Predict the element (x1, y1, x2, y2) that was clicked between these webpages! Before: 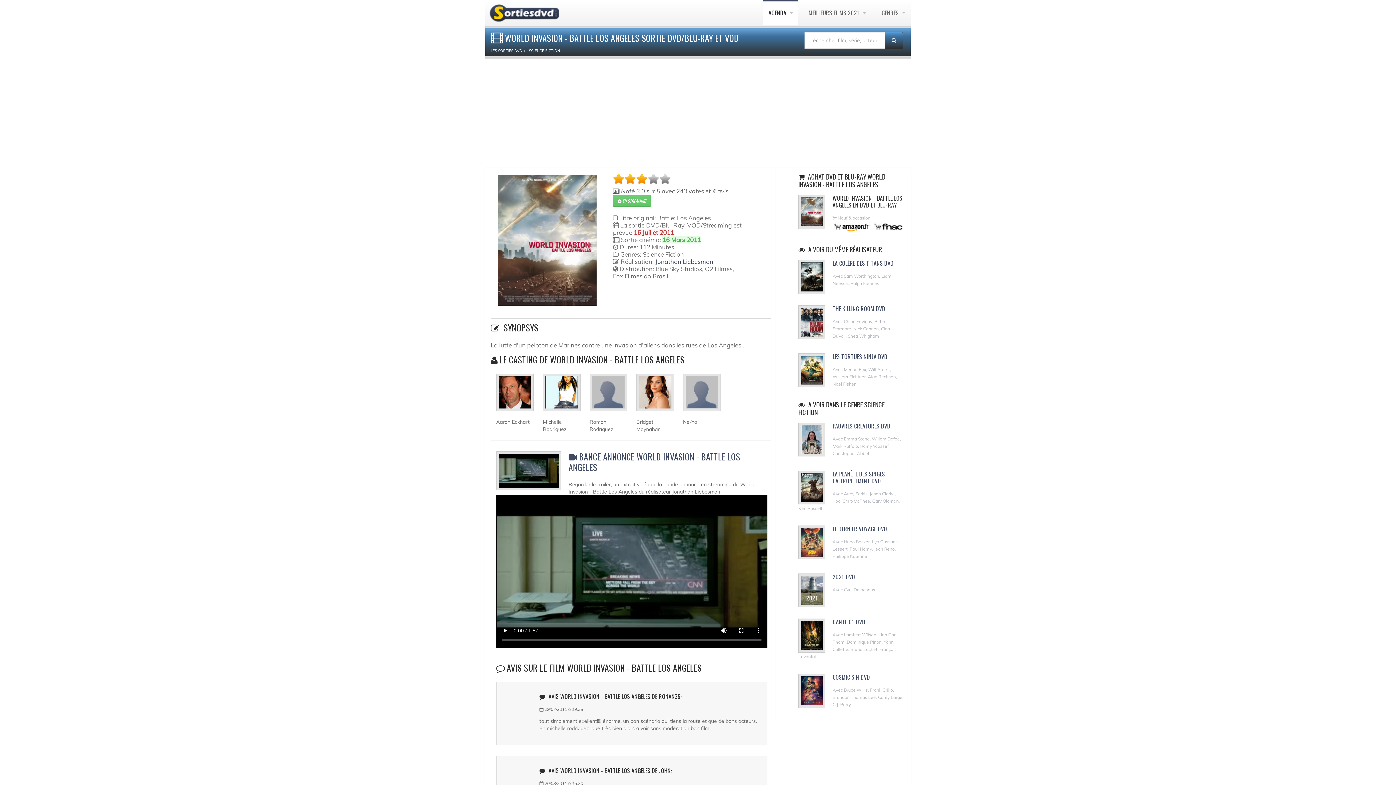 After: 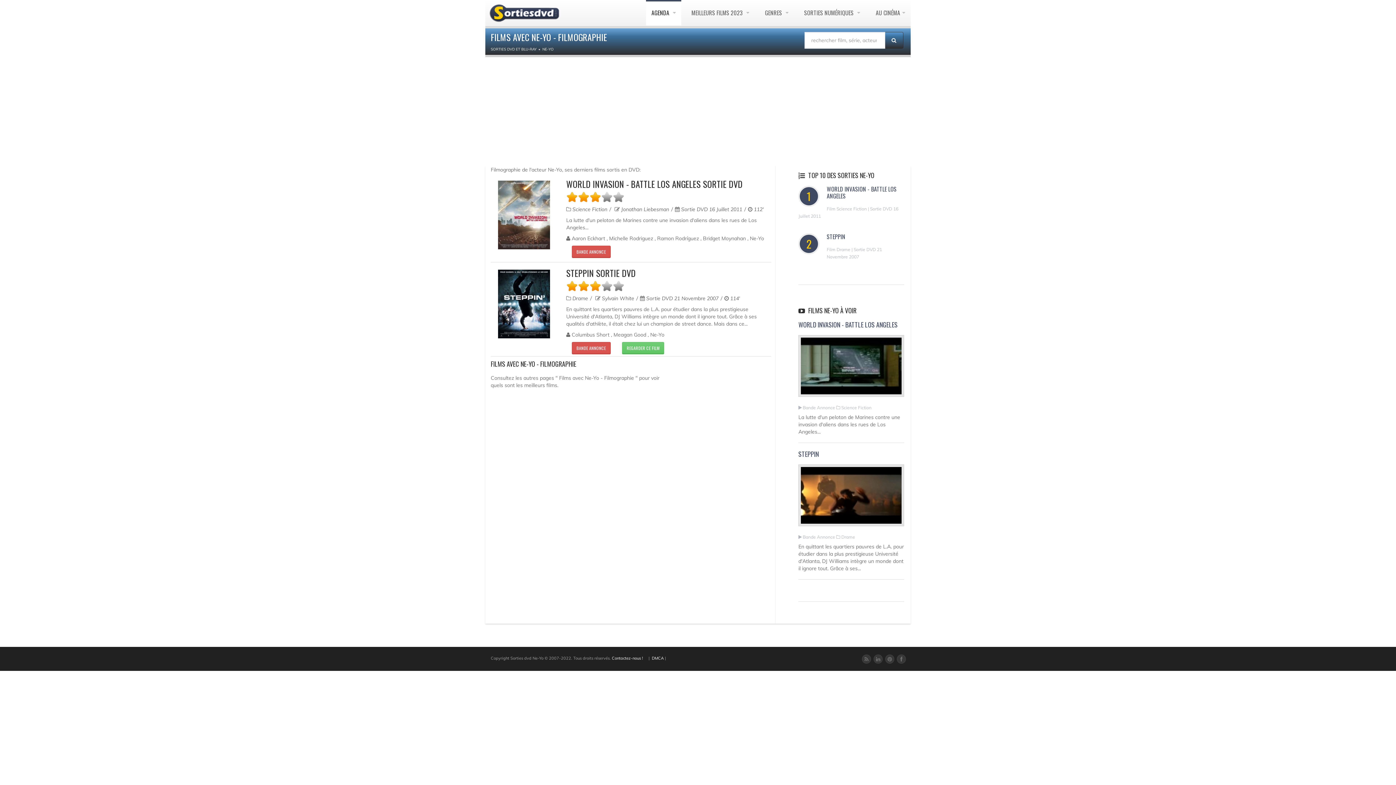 Action: bbox: (683, 392, 720, 398)